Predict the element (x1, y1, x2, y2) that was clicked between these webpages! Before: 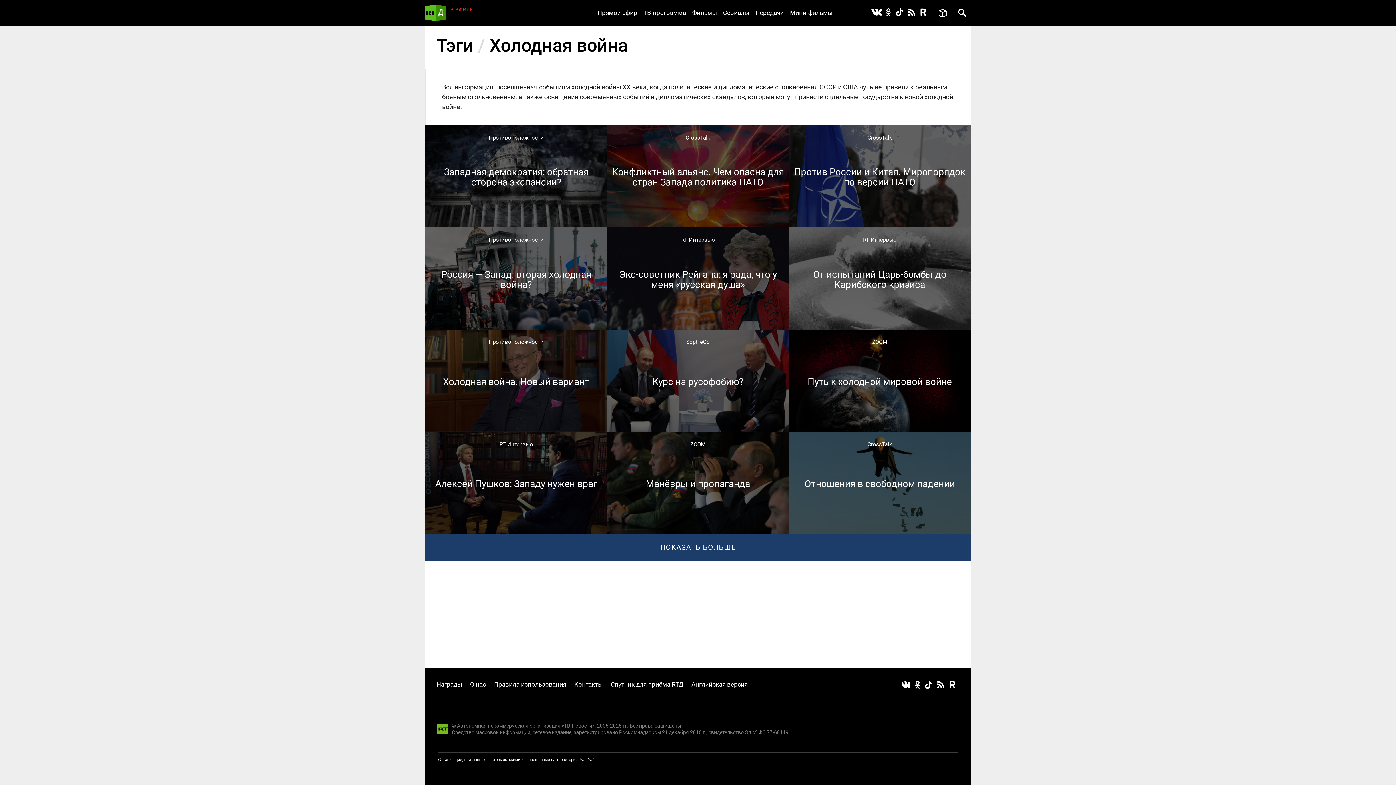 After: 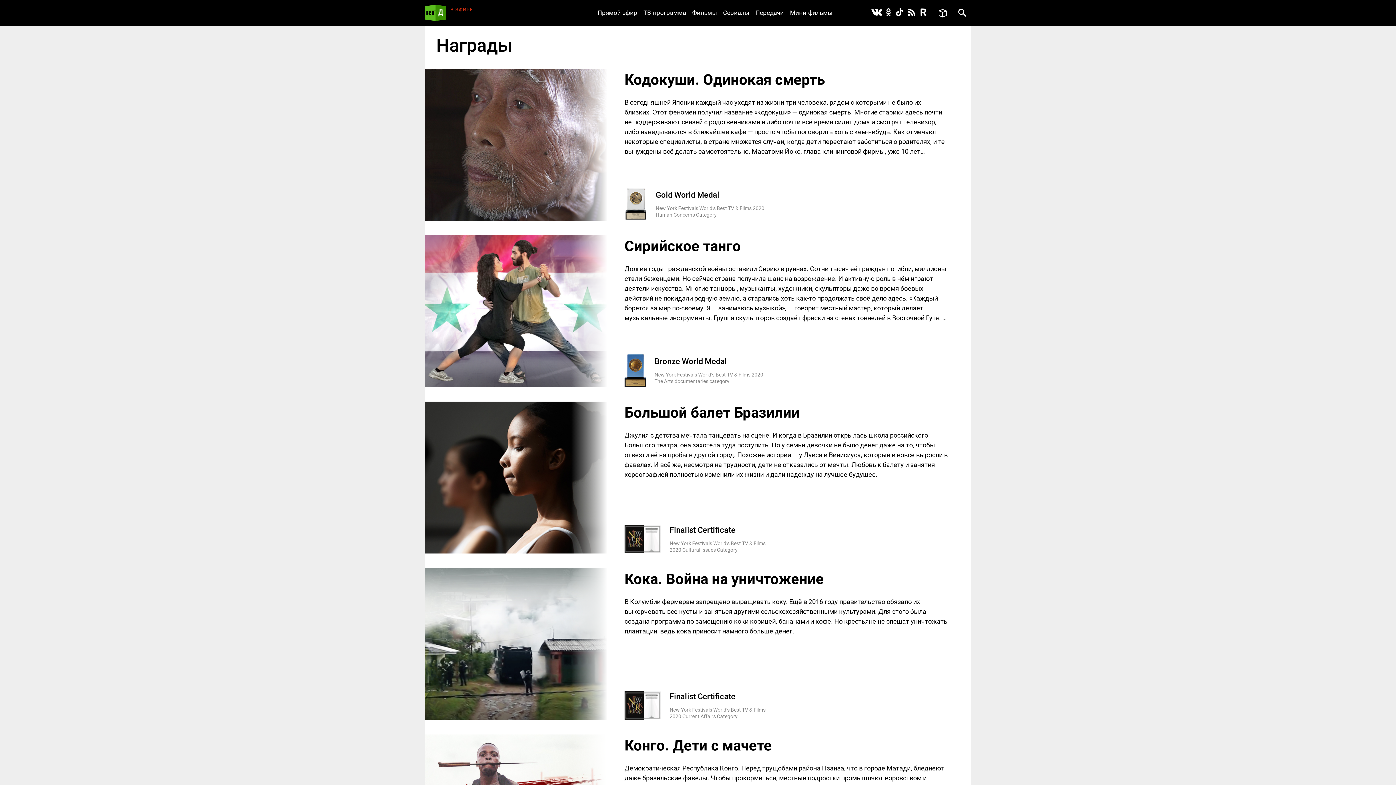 Action: bbox: (436, 681, 462, 688) label: Награды